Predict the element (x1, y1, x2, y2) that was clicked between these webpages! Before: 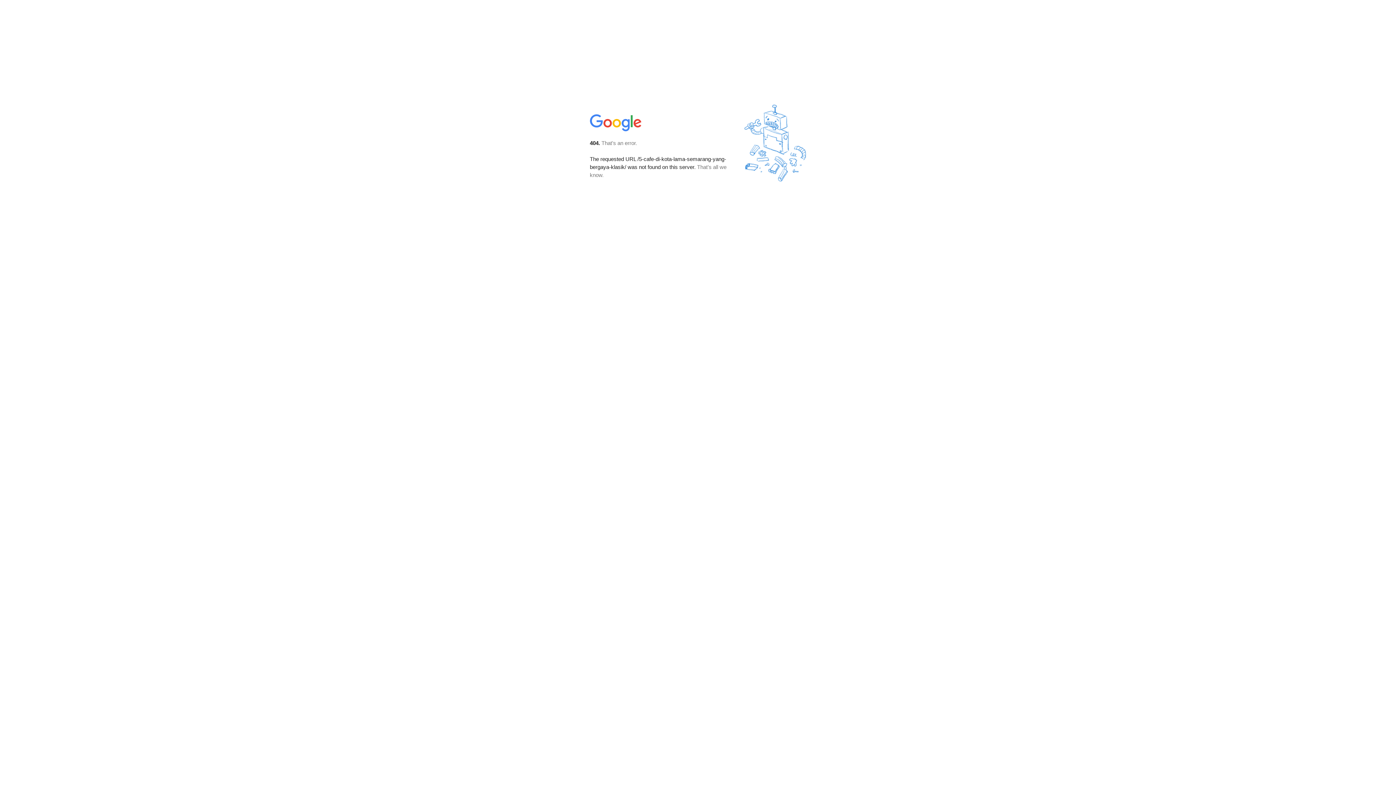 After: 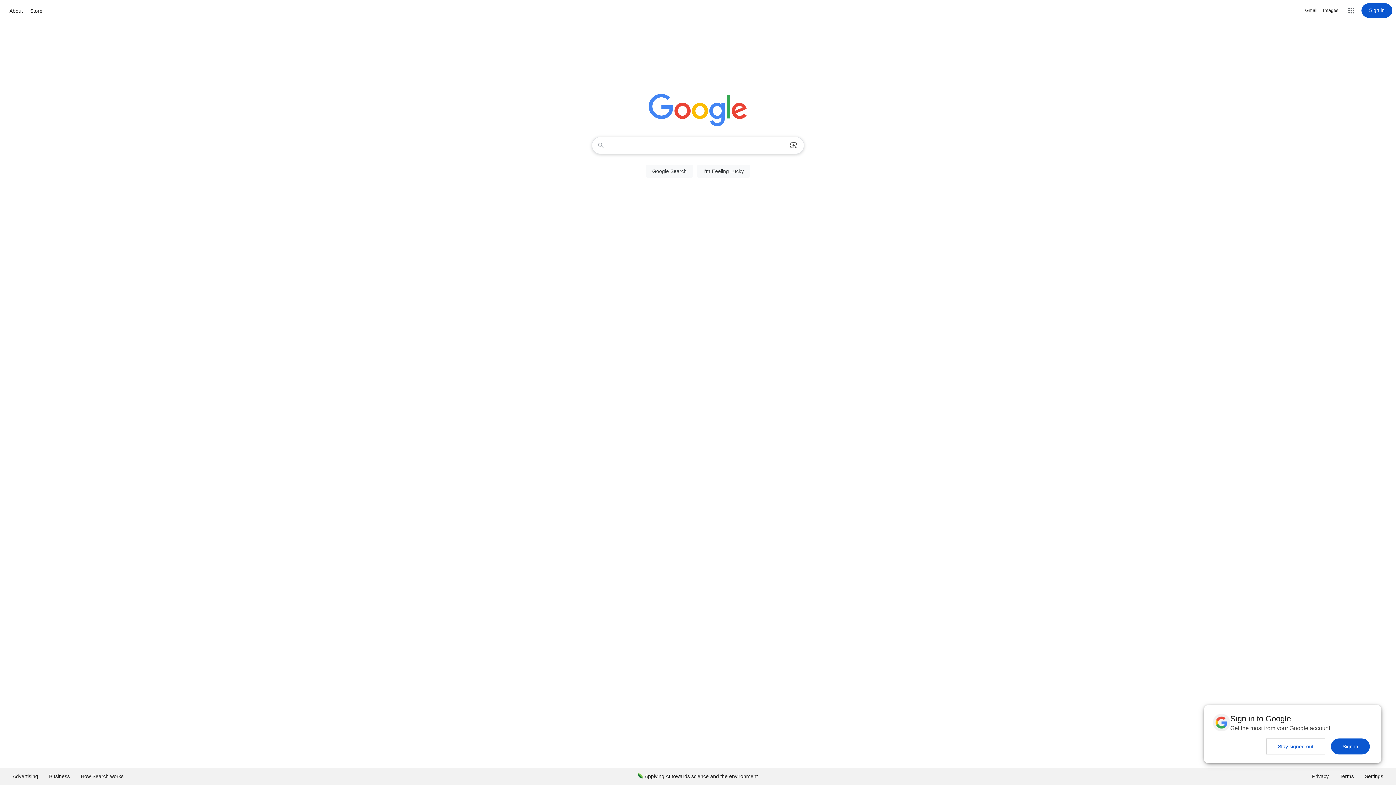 Action: bbox: (590, 127, 642, 134)